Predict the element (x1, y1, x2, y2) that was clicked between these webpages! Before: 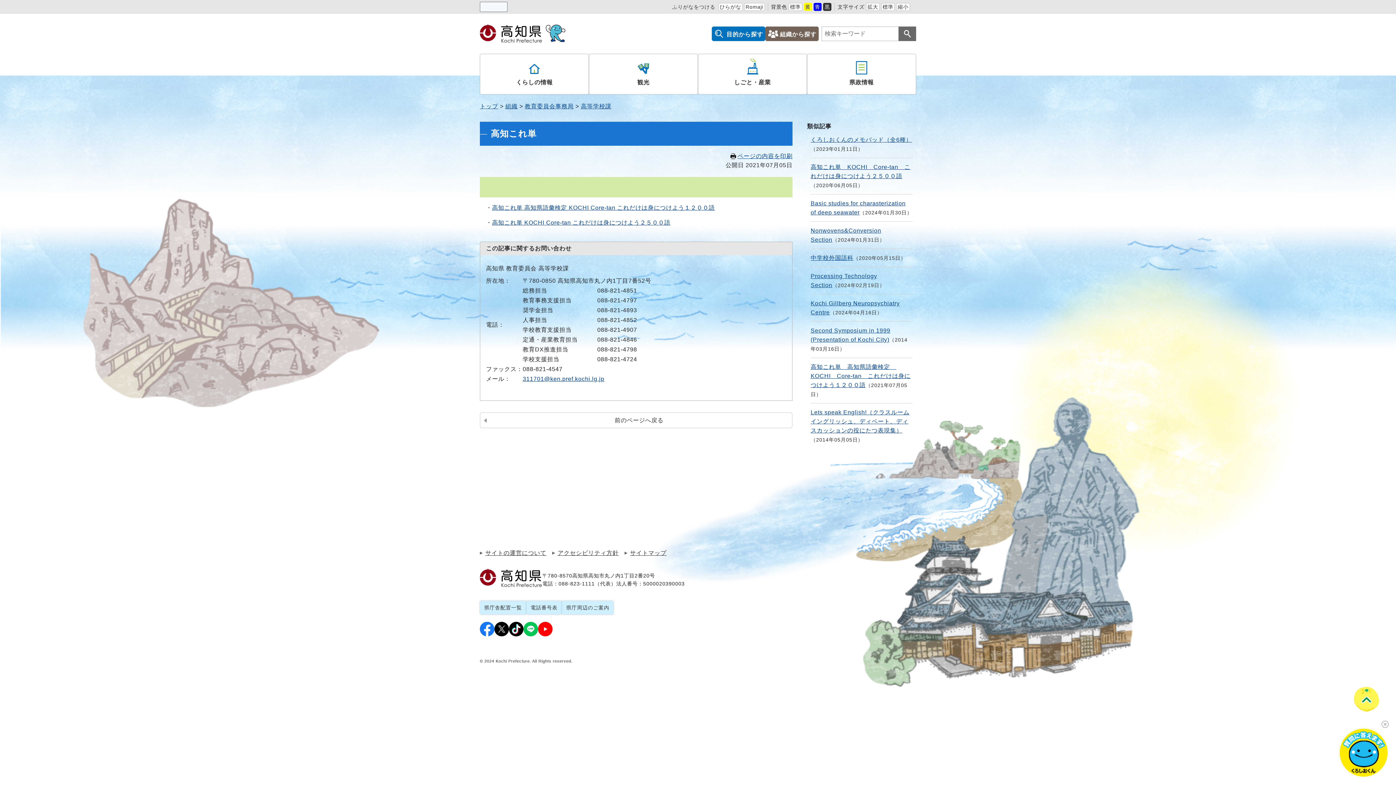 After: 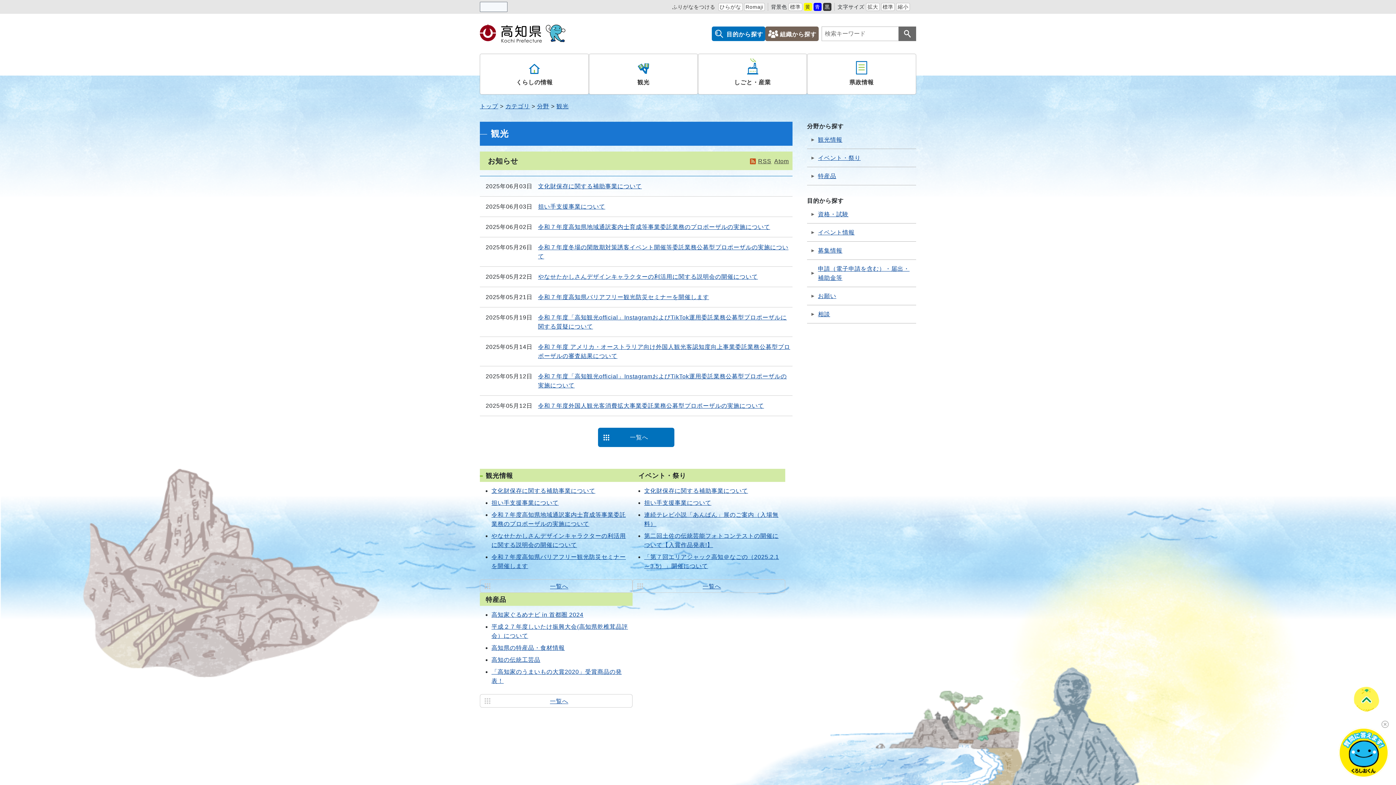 Action: bbox: (589, 54, 697, 94) label: 観光